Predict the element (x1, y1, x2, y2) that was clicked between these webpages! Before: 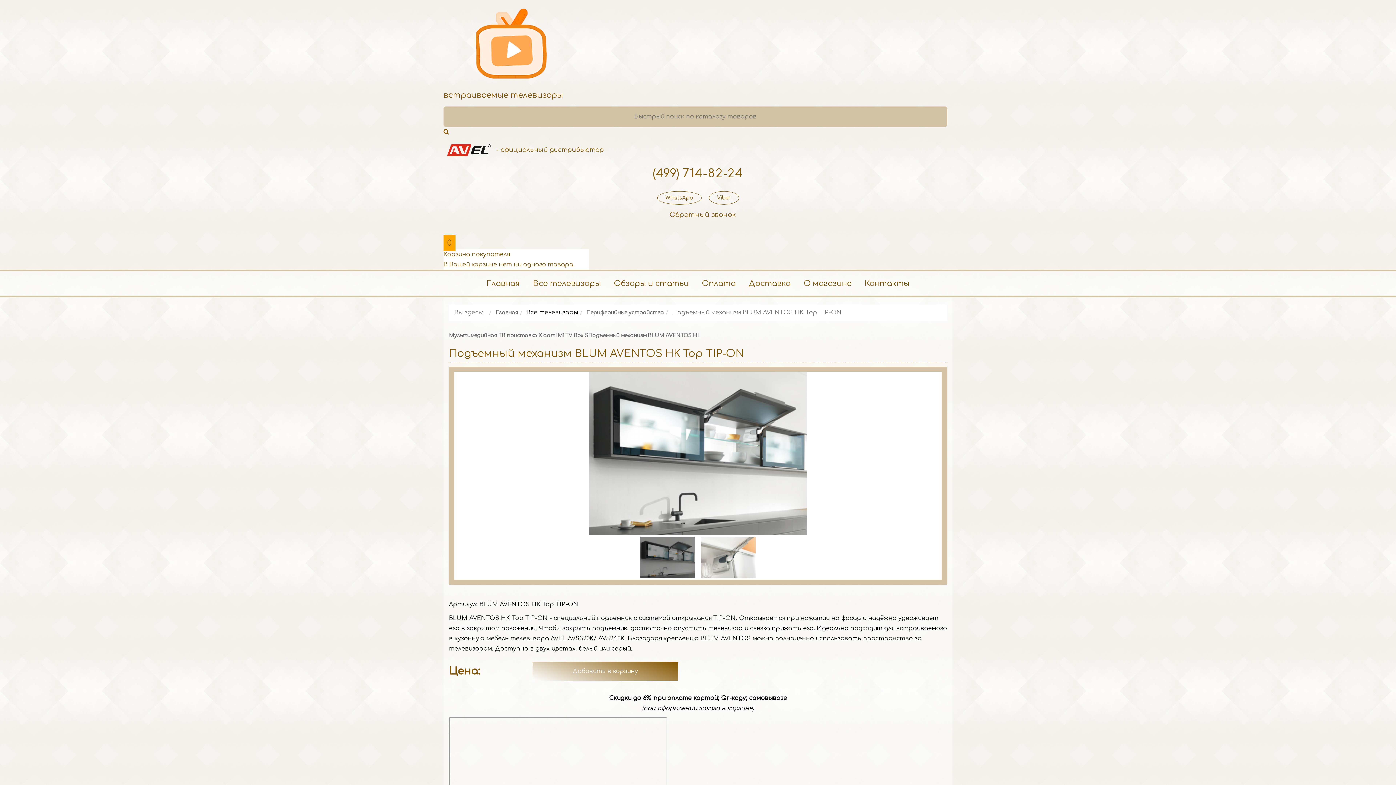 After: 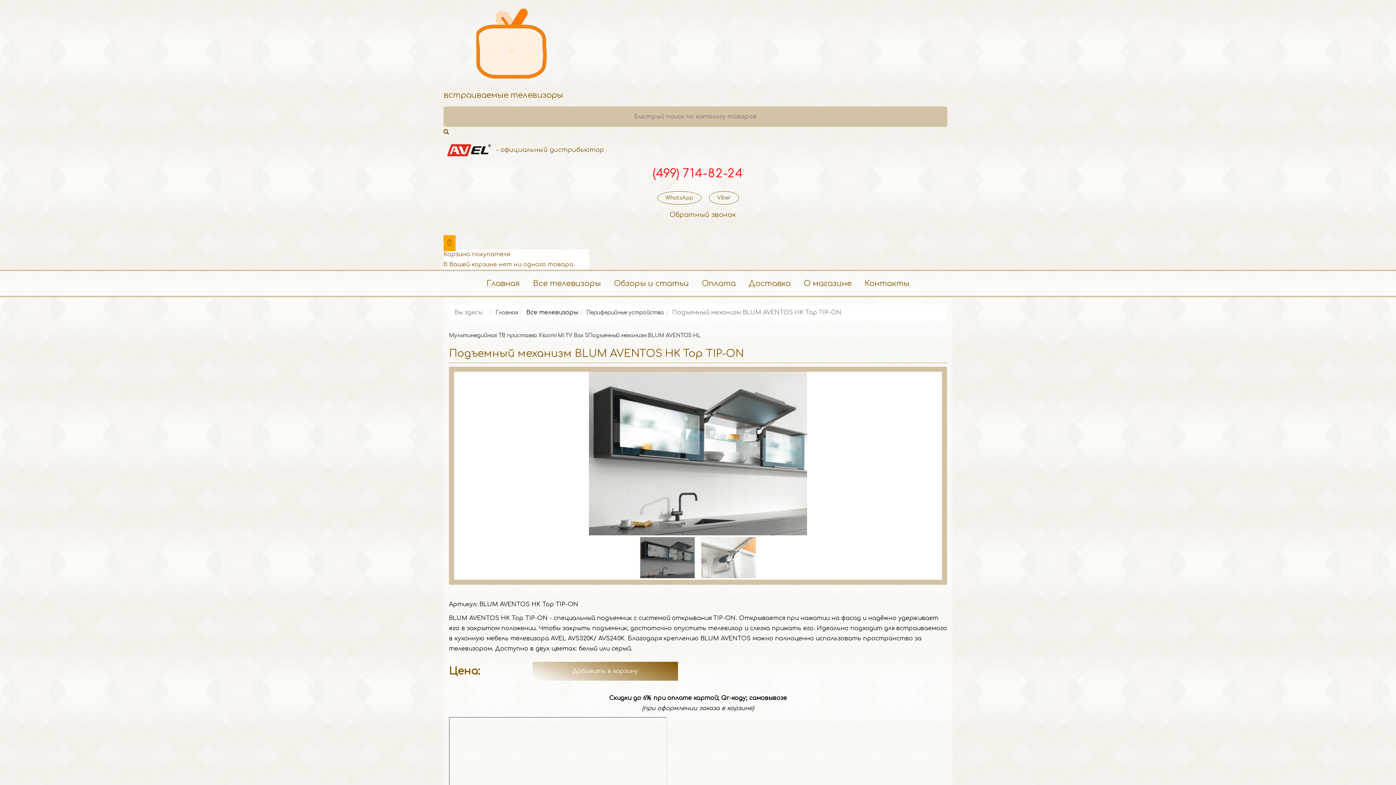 Action: label: (499) 714-82-24 bbox: (652, 167, 743, 180)